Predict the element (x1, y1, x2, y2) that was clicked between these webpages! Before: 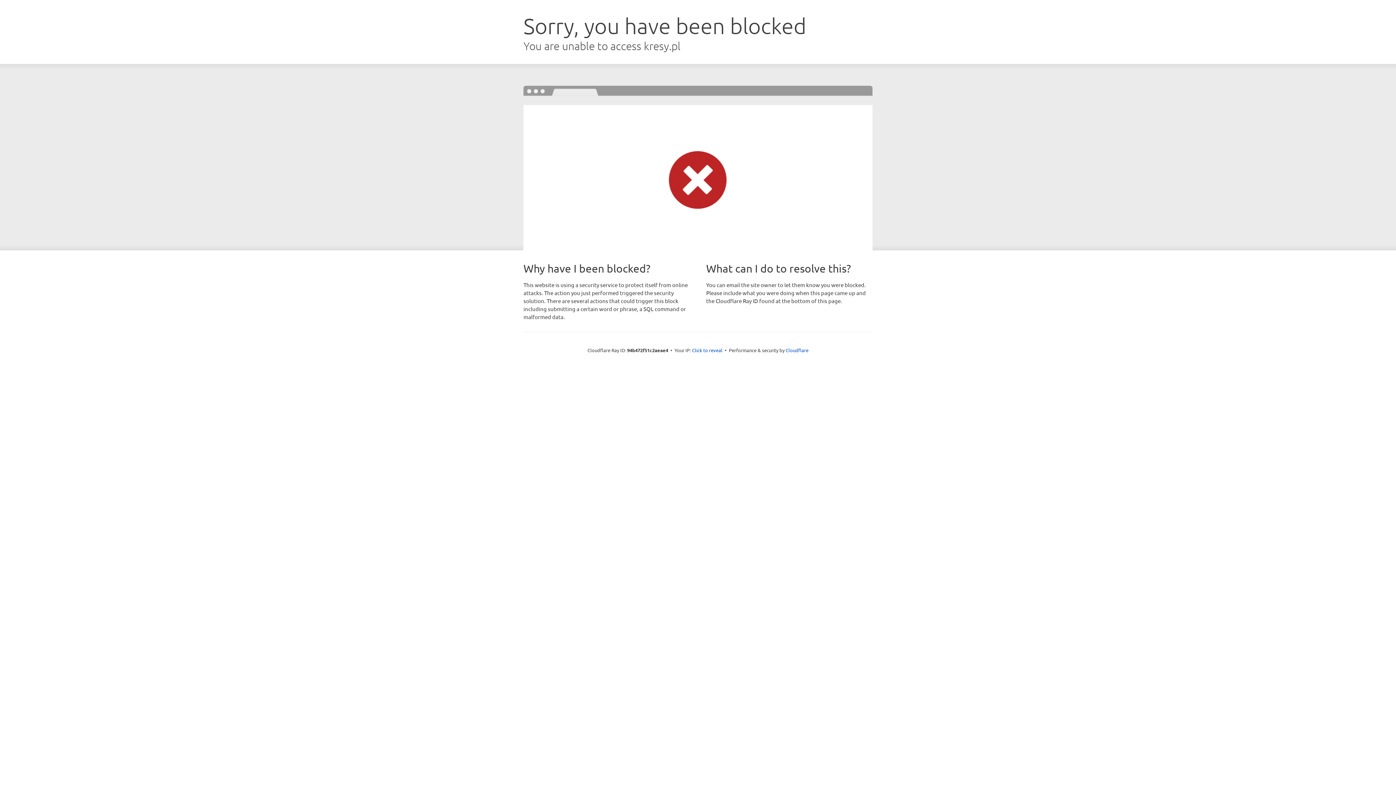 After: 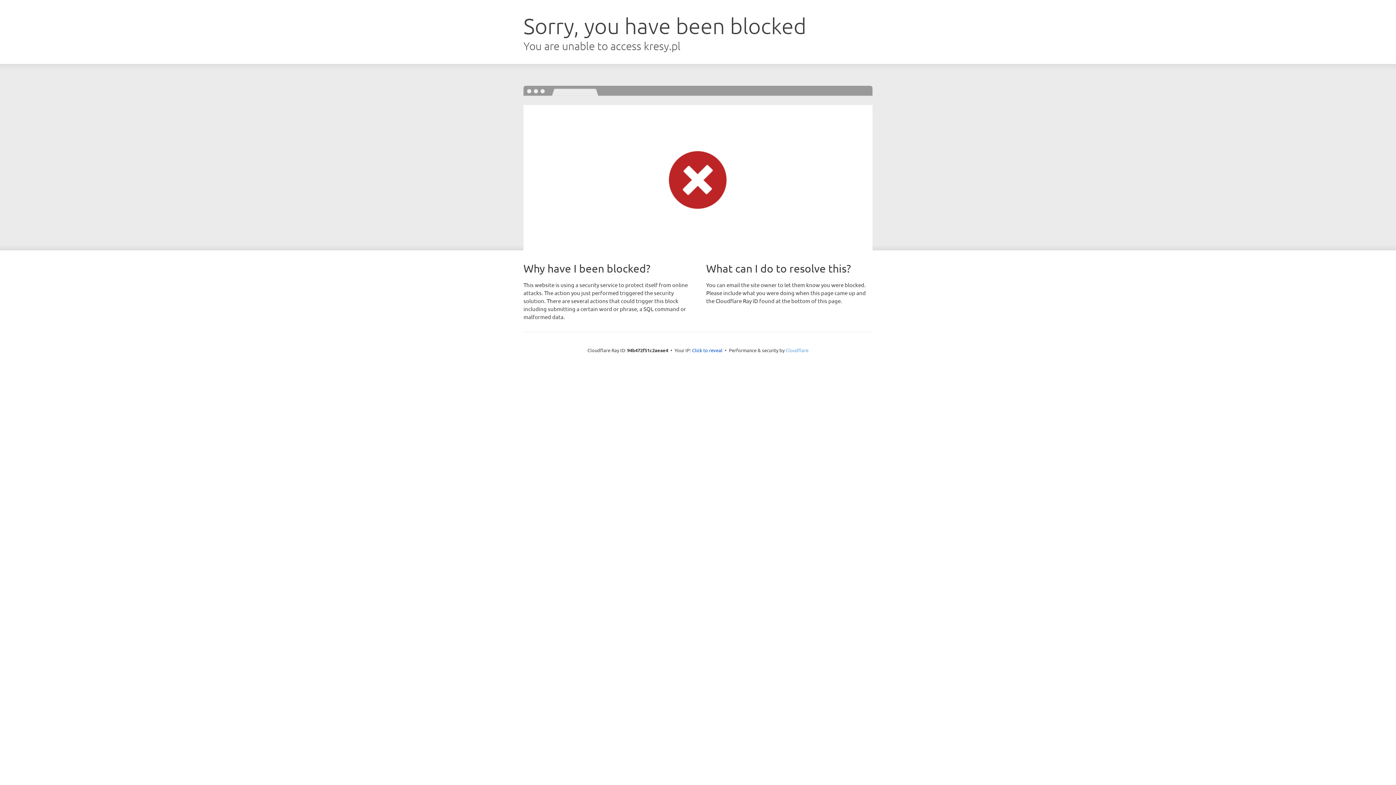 Action: label: Cloudflare bbox: (785, 347, 808, 353)